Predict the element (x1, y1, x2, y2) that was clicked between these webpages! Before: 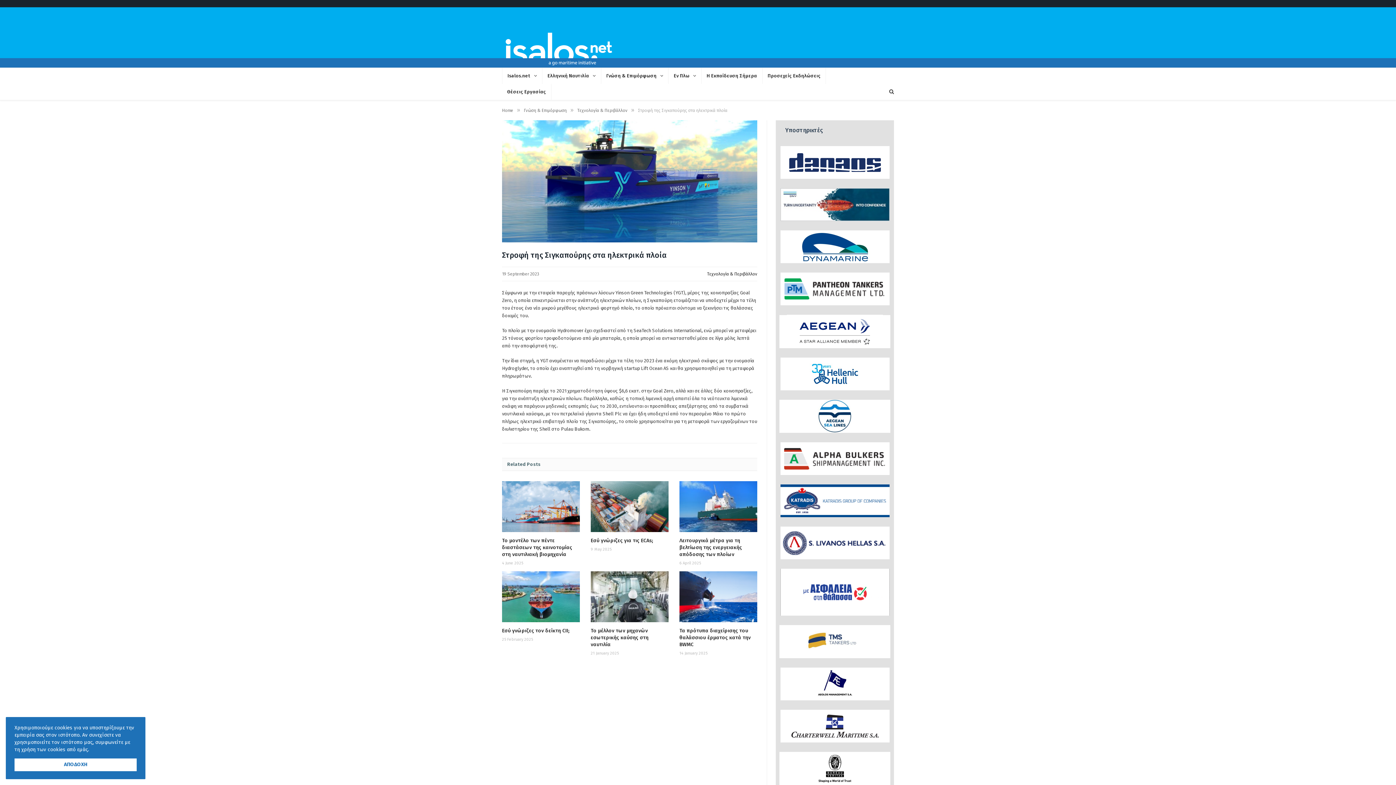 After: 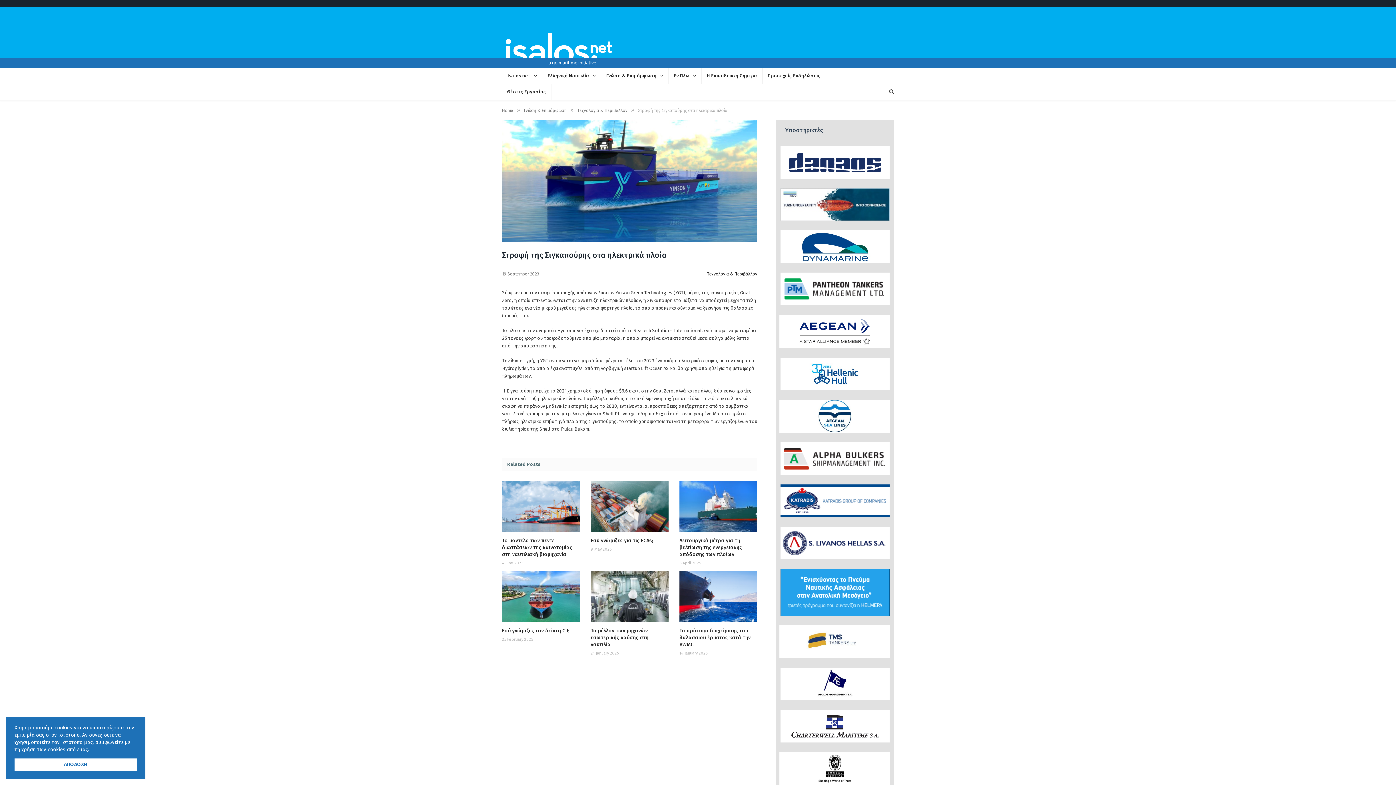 Action: bbox: (780, 258, 889, 264)